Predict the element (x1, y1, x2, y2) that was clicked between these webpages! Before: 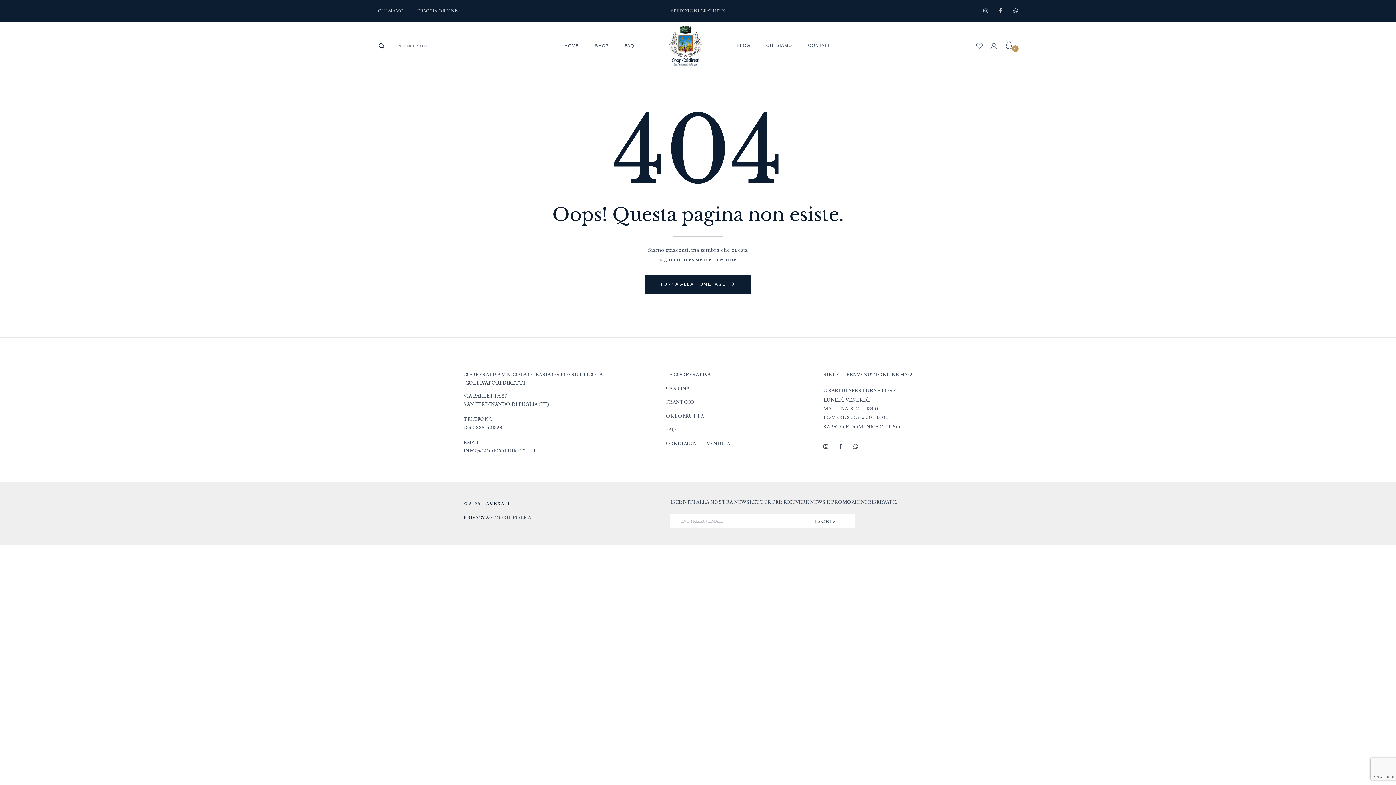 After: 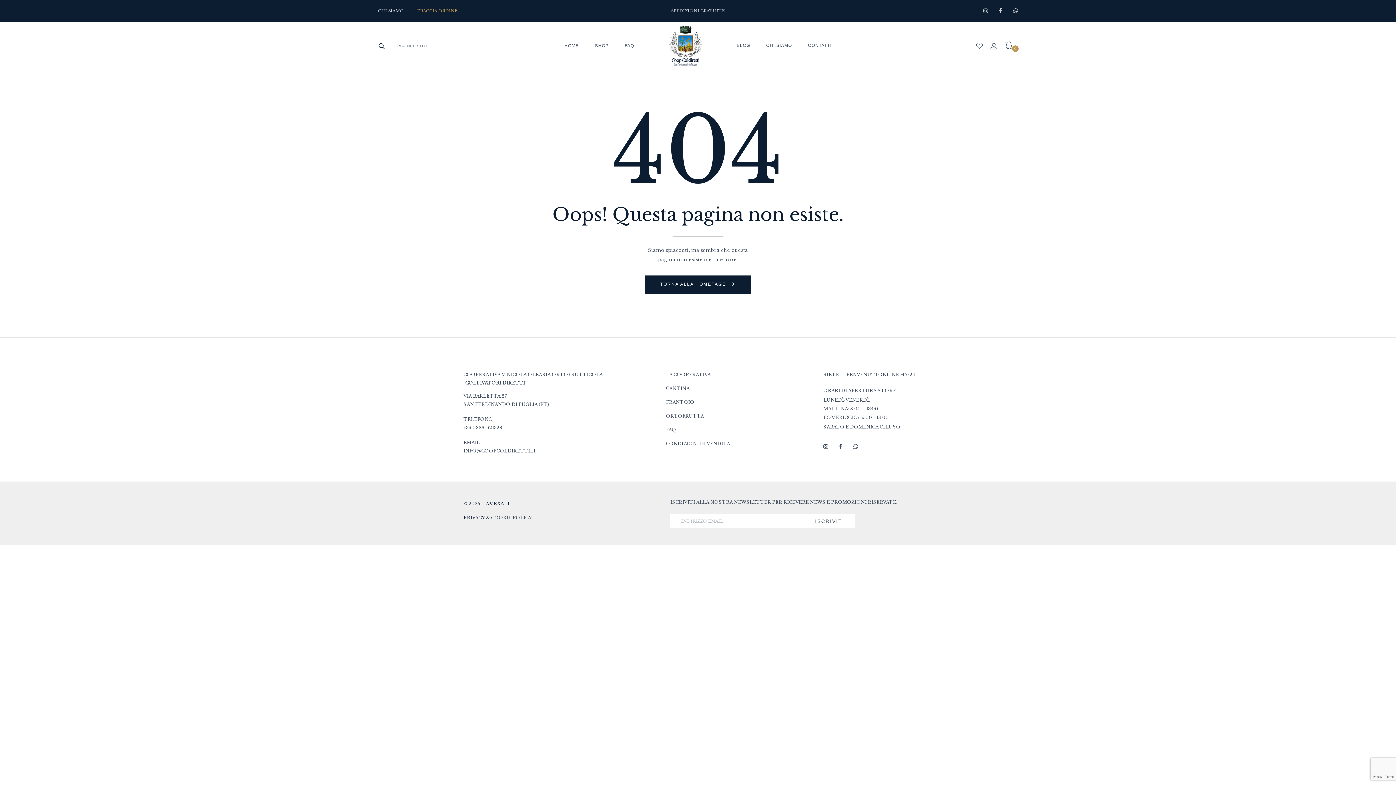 Action: label: TRACCIA ORDINE bbox: (416, 8, 457, 13)